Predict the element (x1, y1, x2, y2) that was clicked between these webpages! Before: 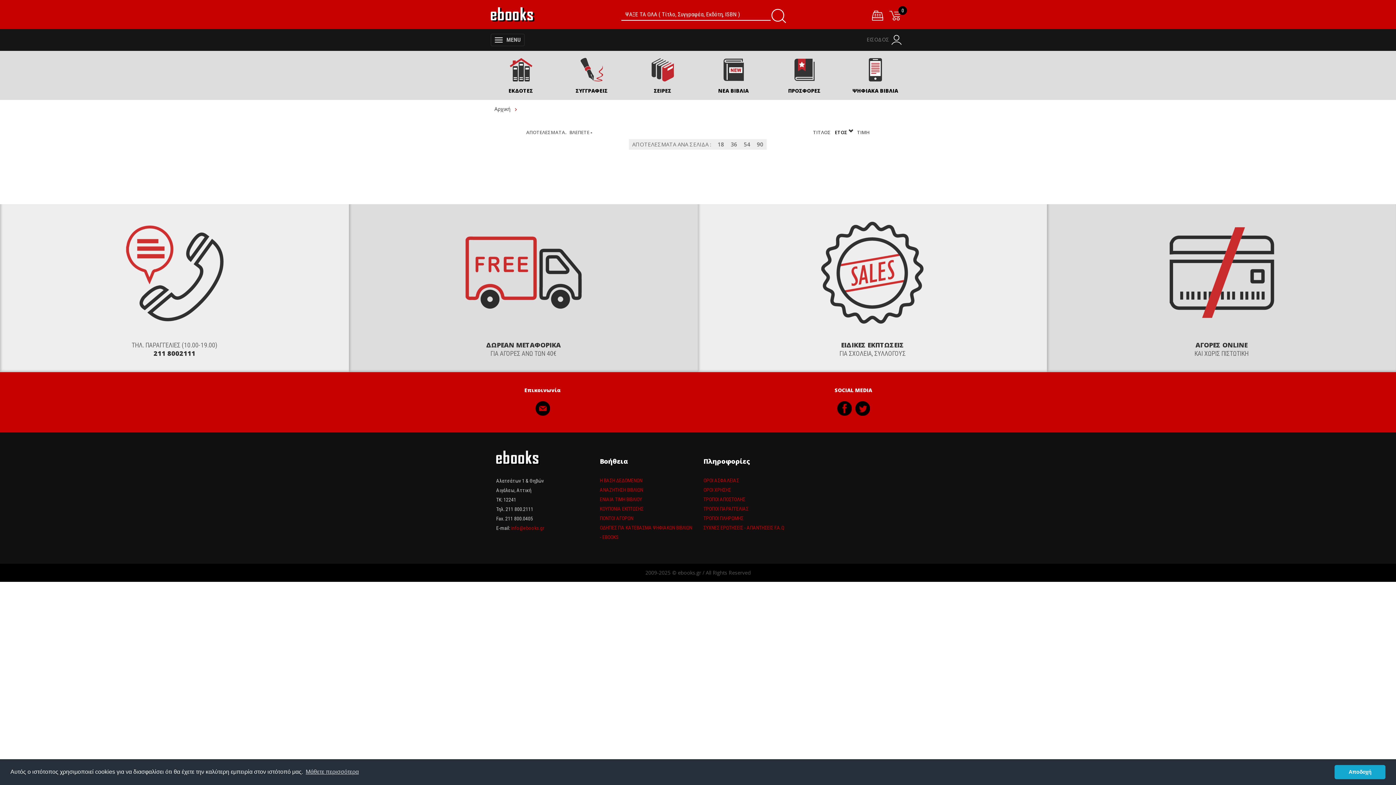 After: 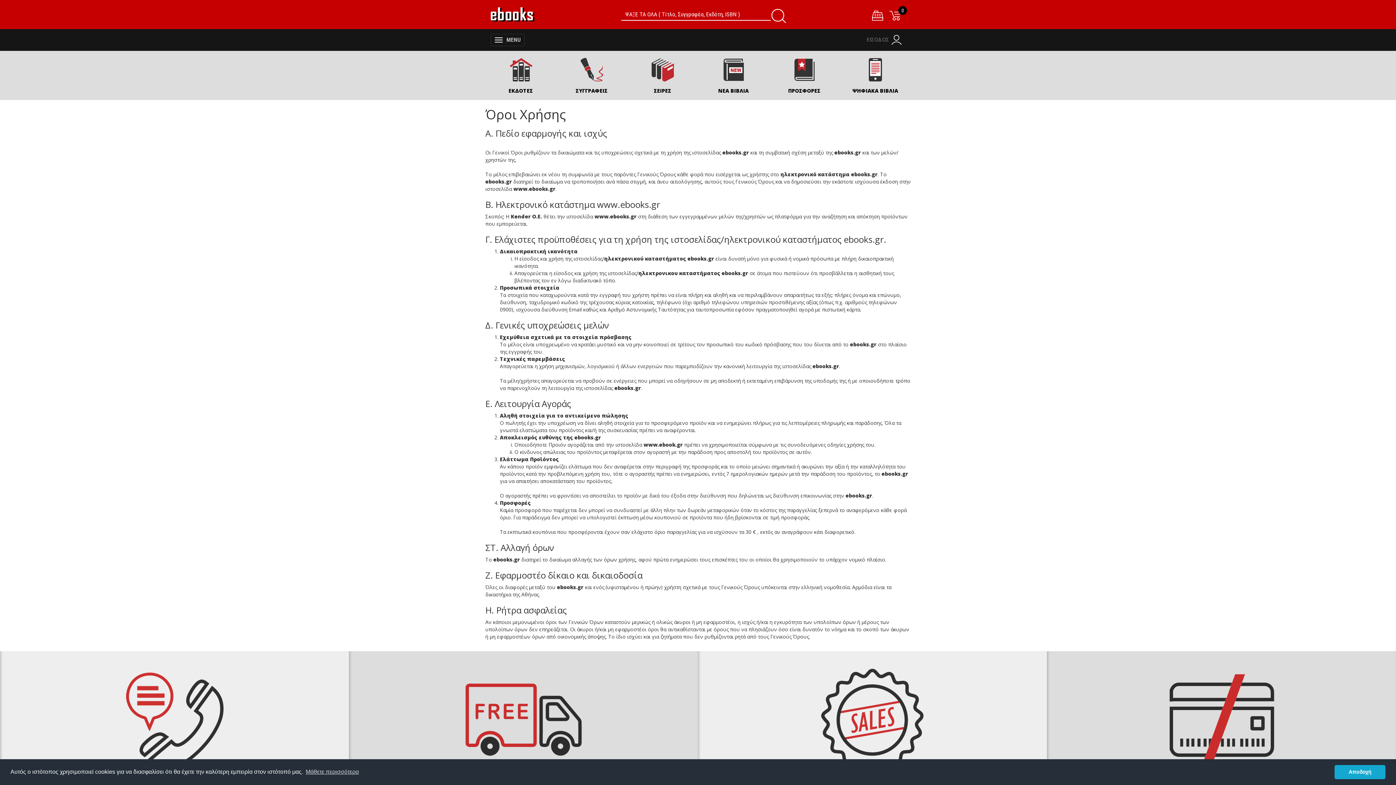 Action: bbox: (703, 485, 796, 494) label: ΟΡΟΙ ΧΡΗΣΗΣ